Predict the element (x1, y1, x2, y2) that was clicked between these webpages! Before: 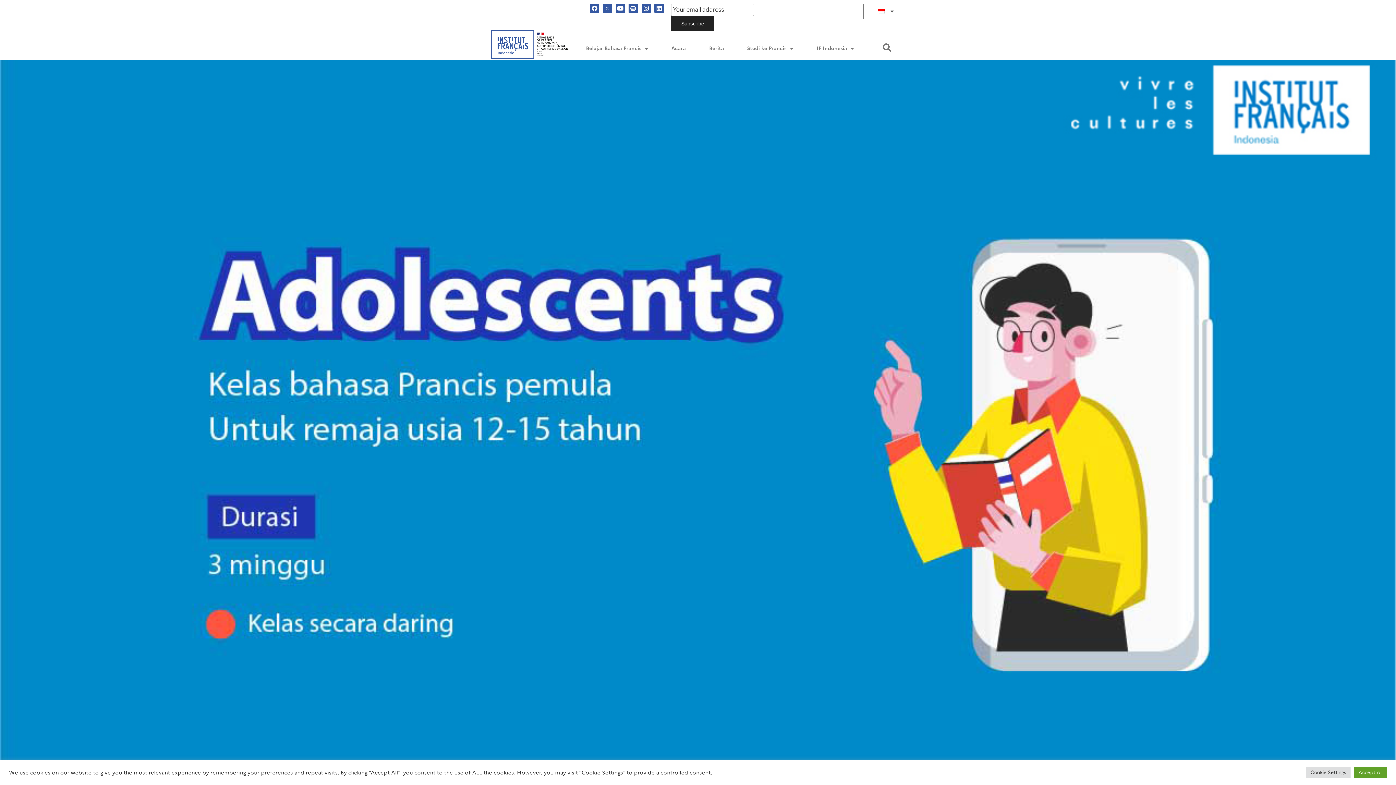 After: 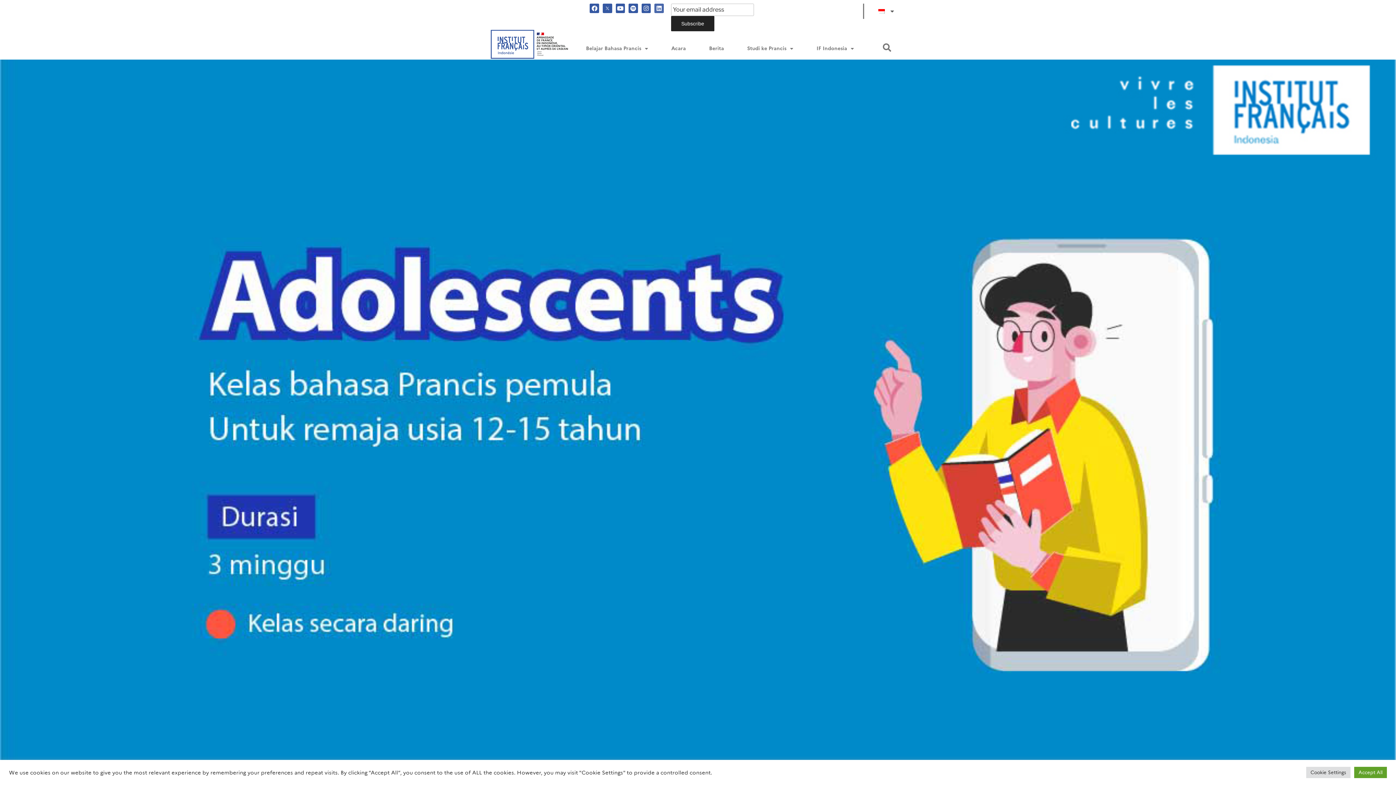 Action: bbox: (654, 3, 663, 12) label: Linkedin